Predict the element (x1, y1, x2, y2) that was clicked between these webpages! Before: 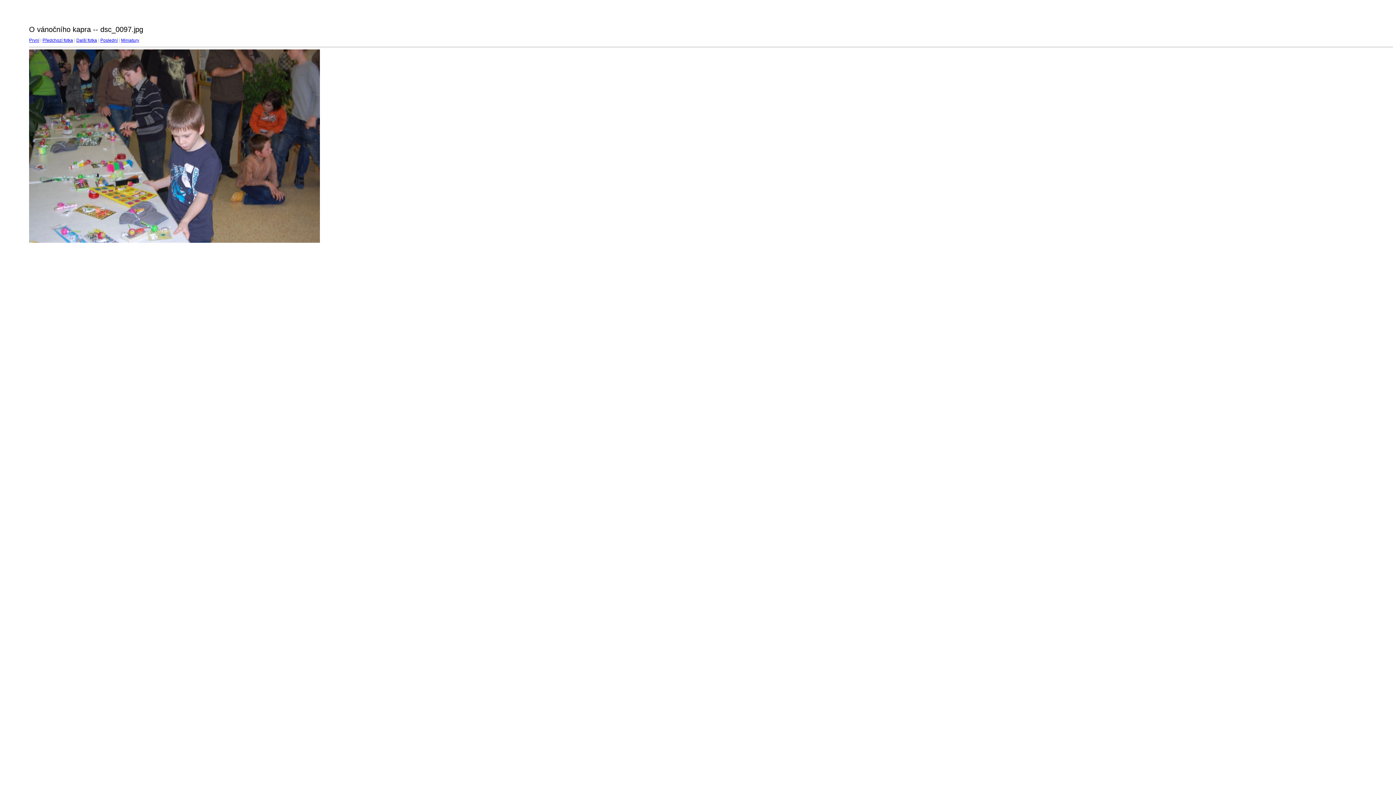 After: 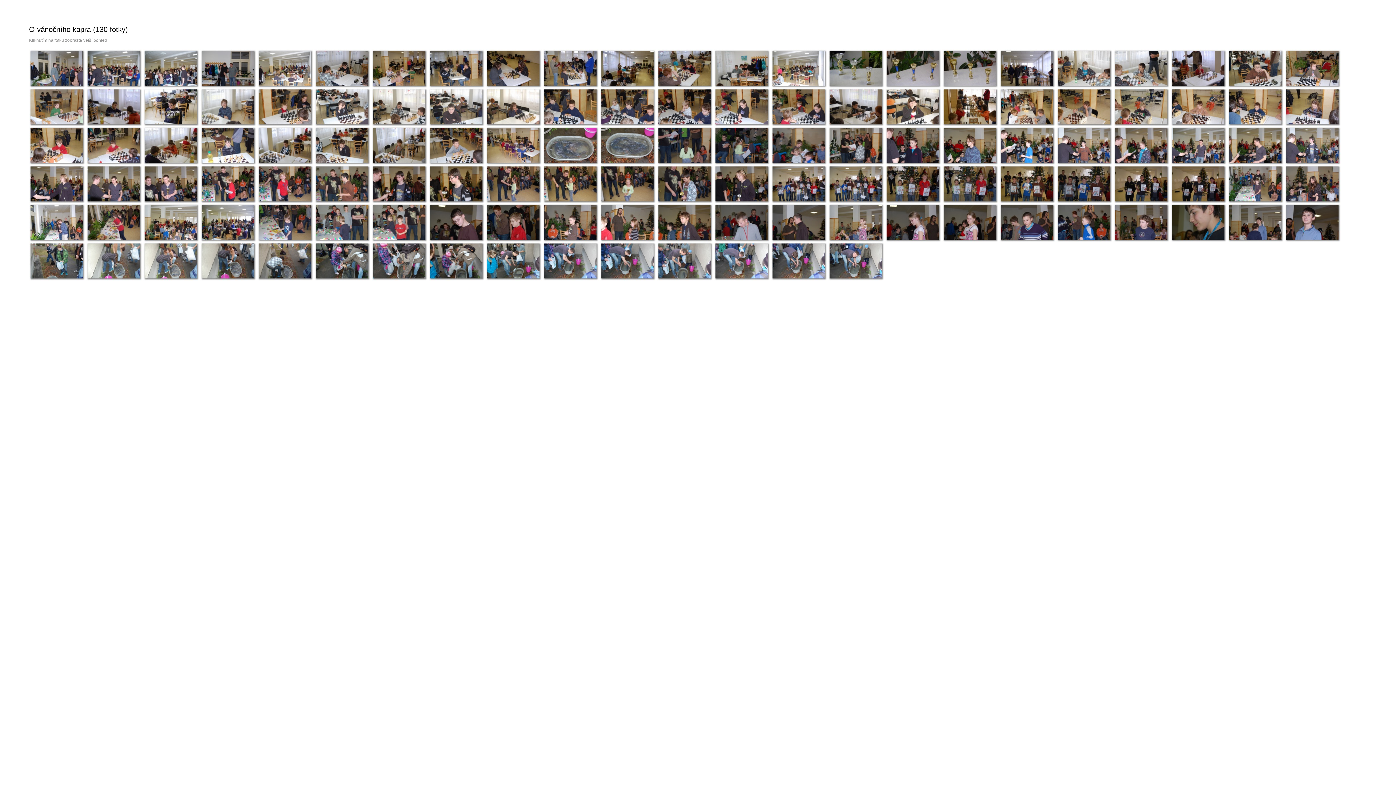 Action: bbox: (29, 239, 320, 243)